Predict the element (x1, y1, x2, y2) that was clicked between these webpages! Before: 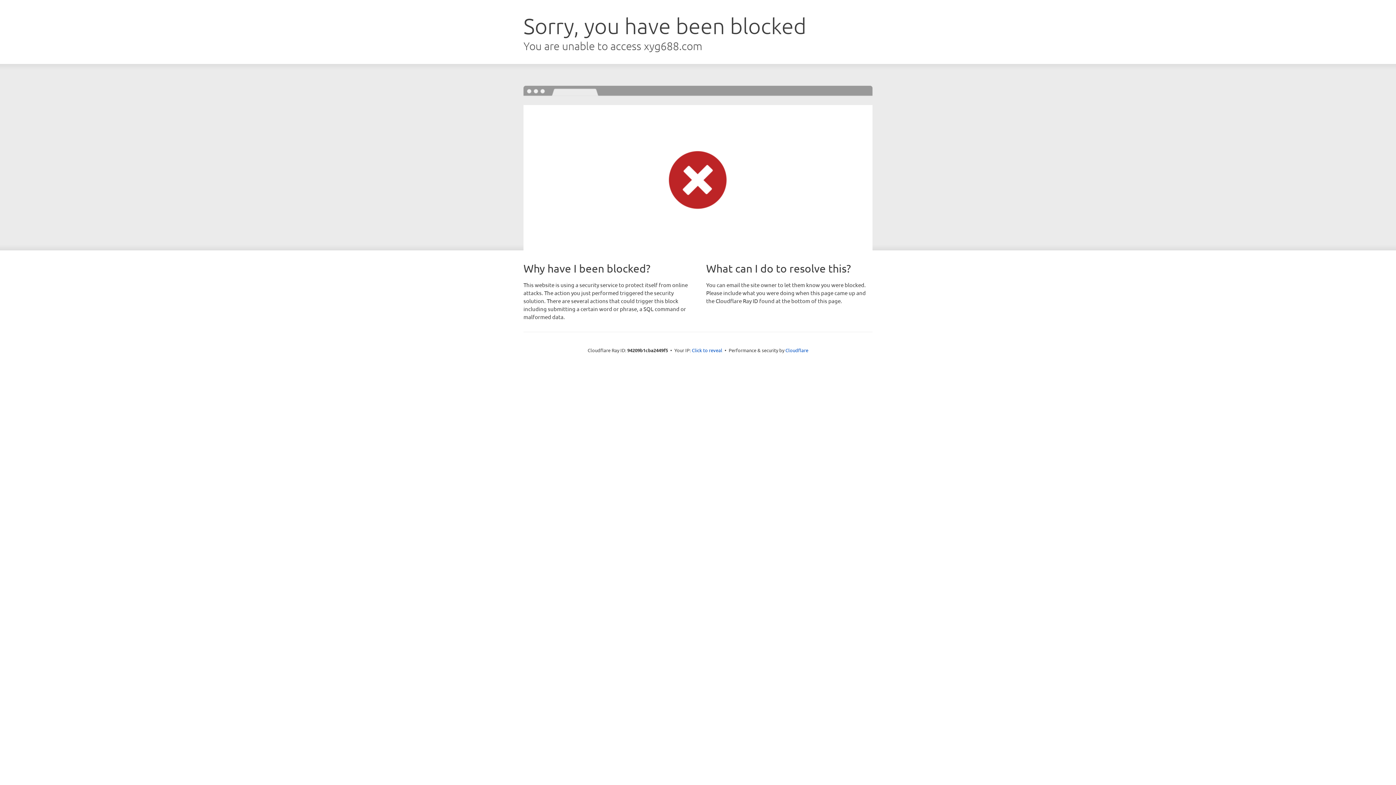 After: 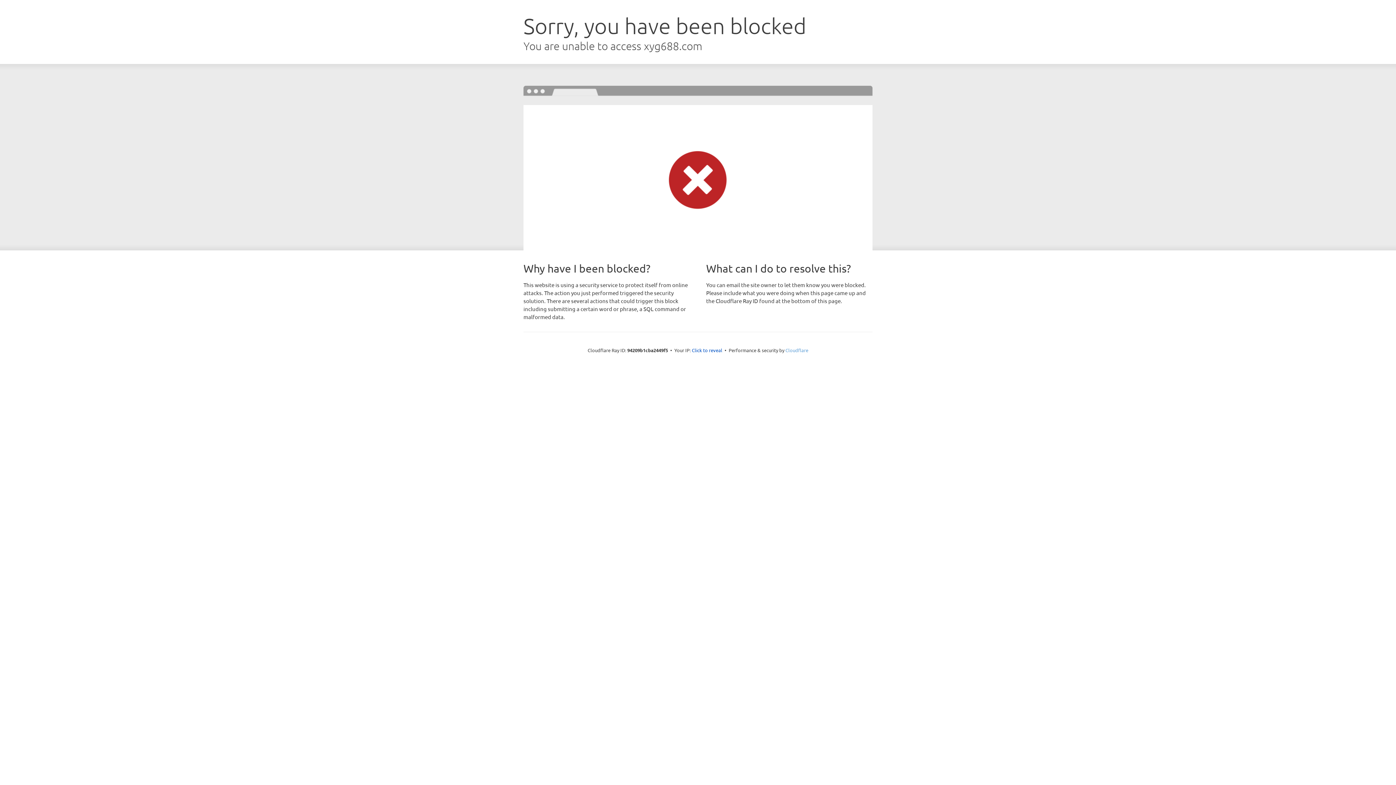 Action: bbox: (785, 347, 808, 353) label: Cloudflare